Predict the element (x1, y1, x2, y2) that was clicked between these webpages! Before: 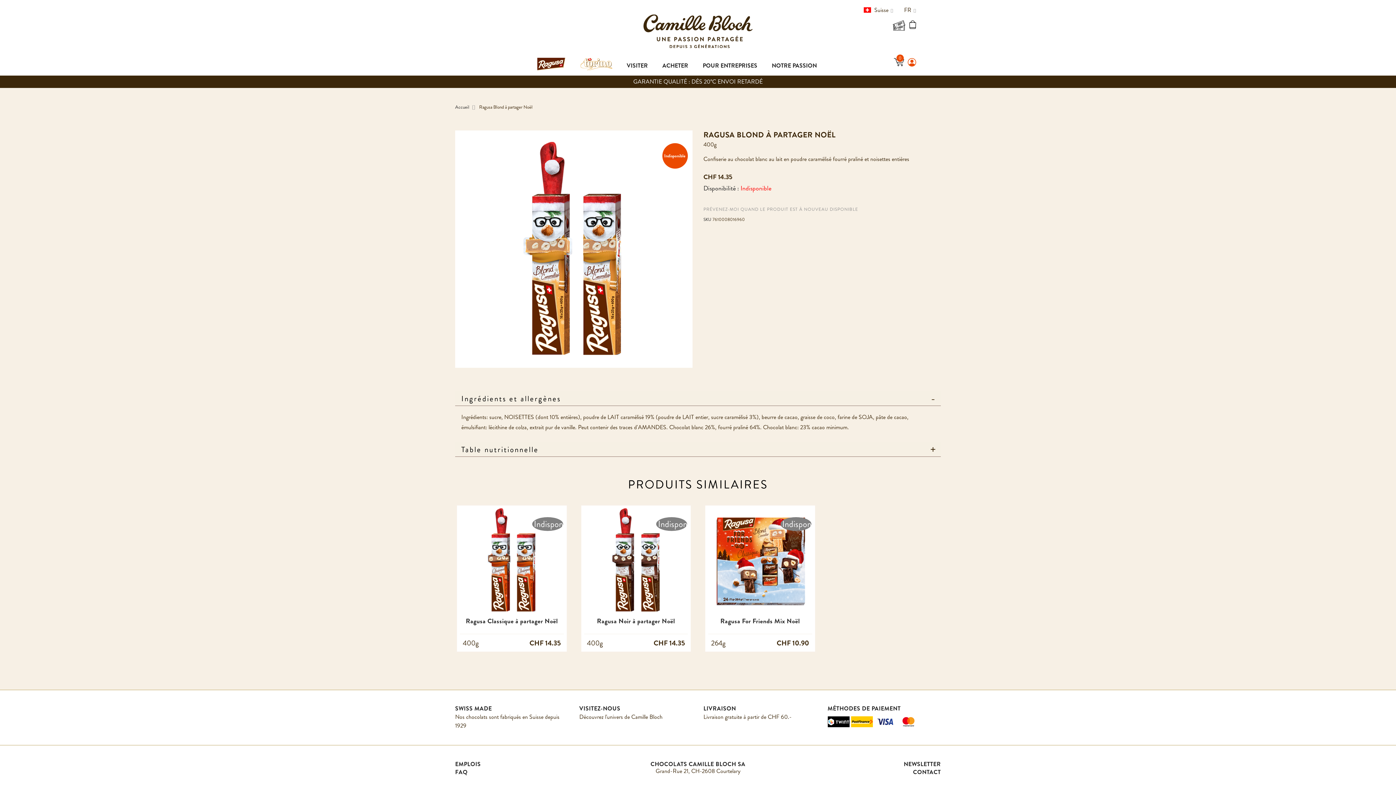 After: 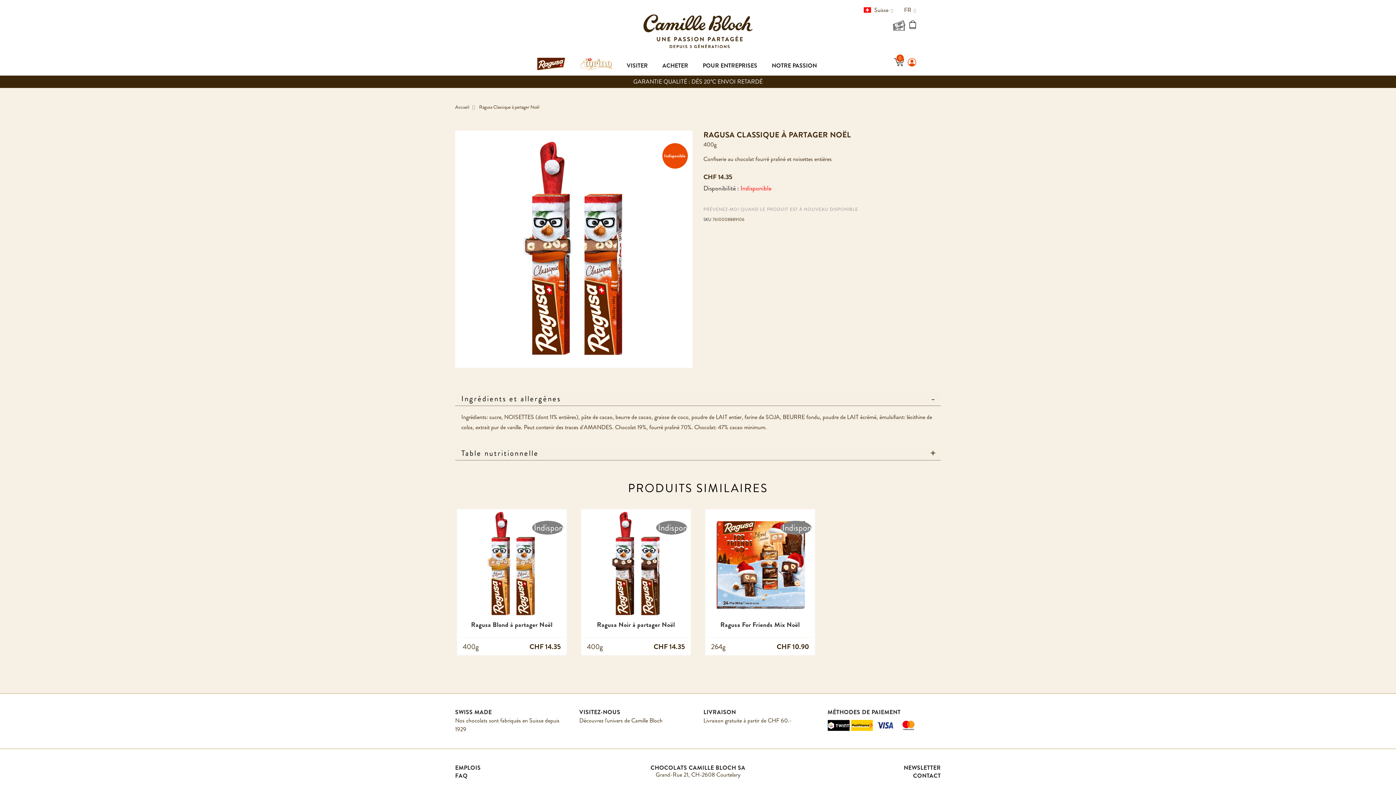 Action: bbox: (457, 505, 566, 615)